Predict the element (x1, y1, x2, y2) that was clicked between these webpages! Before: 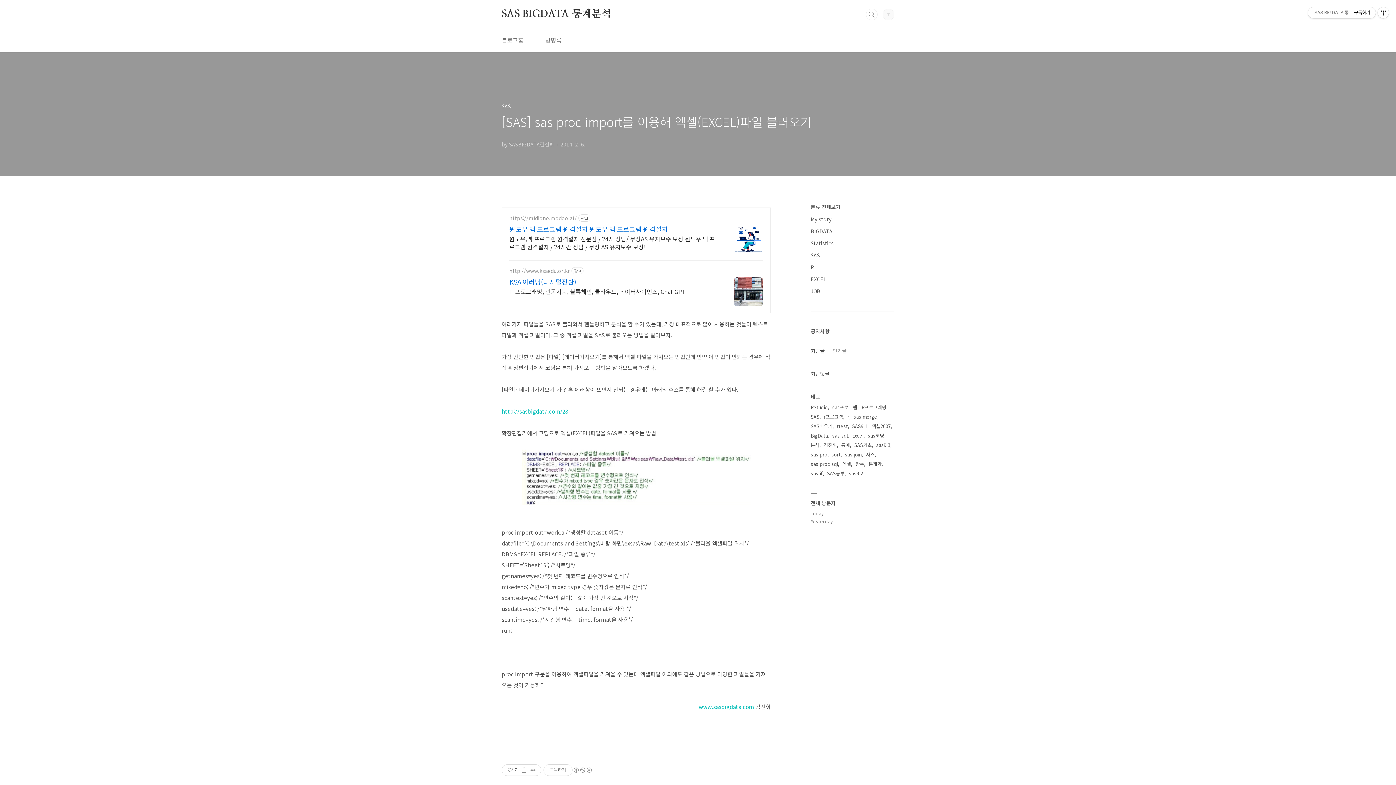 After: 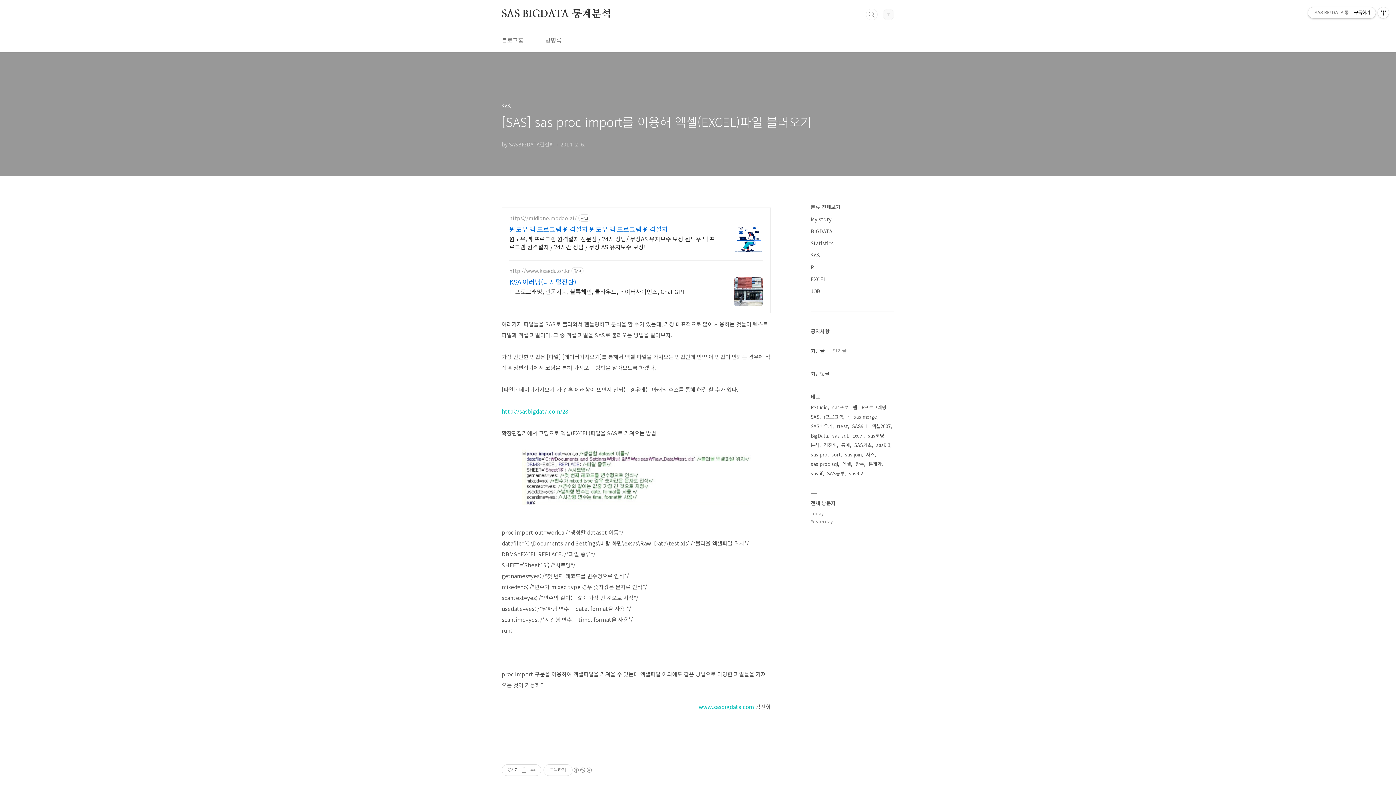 Action: bbox: (1308, 7, 1376, 18) label: SAS BIGDATA 통계분석구독하기